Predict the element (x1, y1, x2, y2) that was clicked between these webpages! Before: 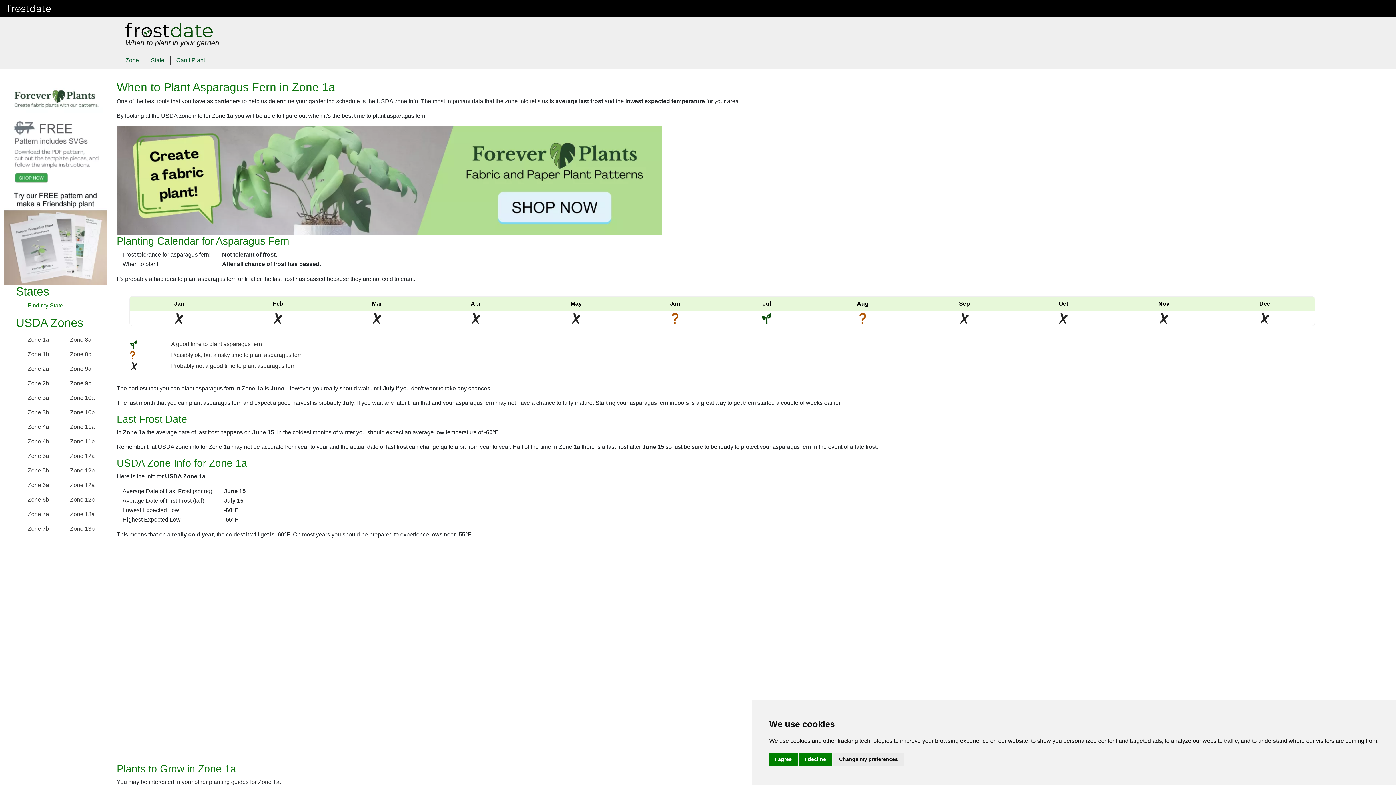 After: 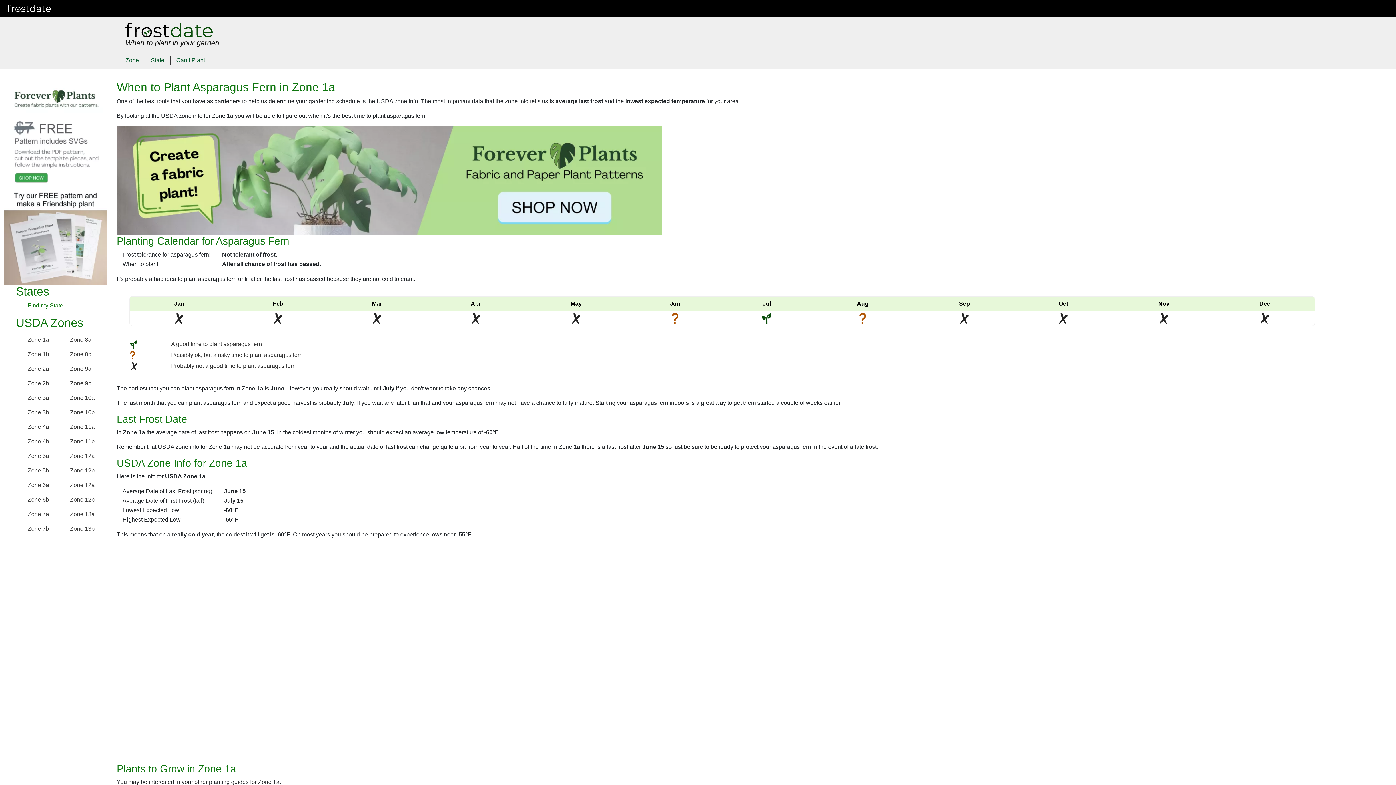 Action: label: I agree bbox: (769, 753, 797, 766)